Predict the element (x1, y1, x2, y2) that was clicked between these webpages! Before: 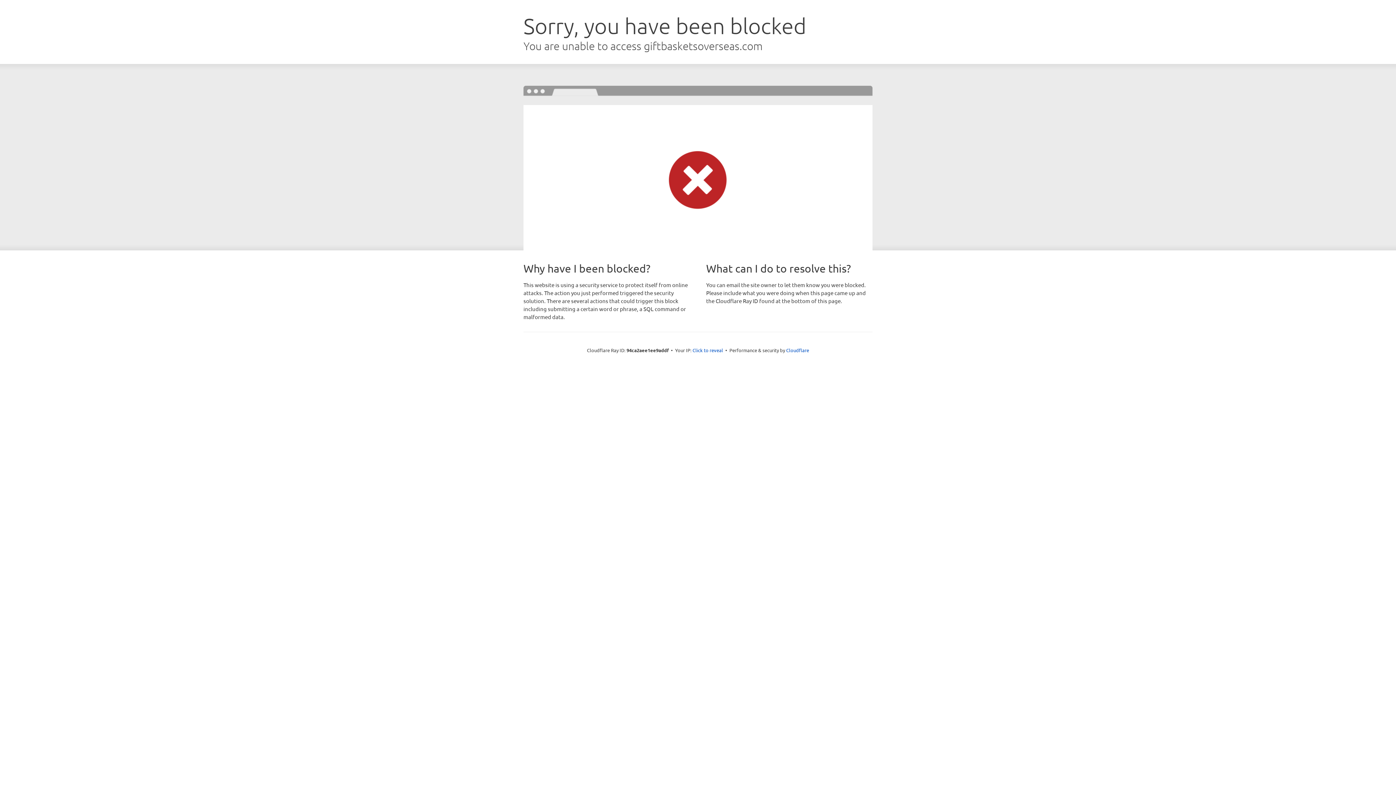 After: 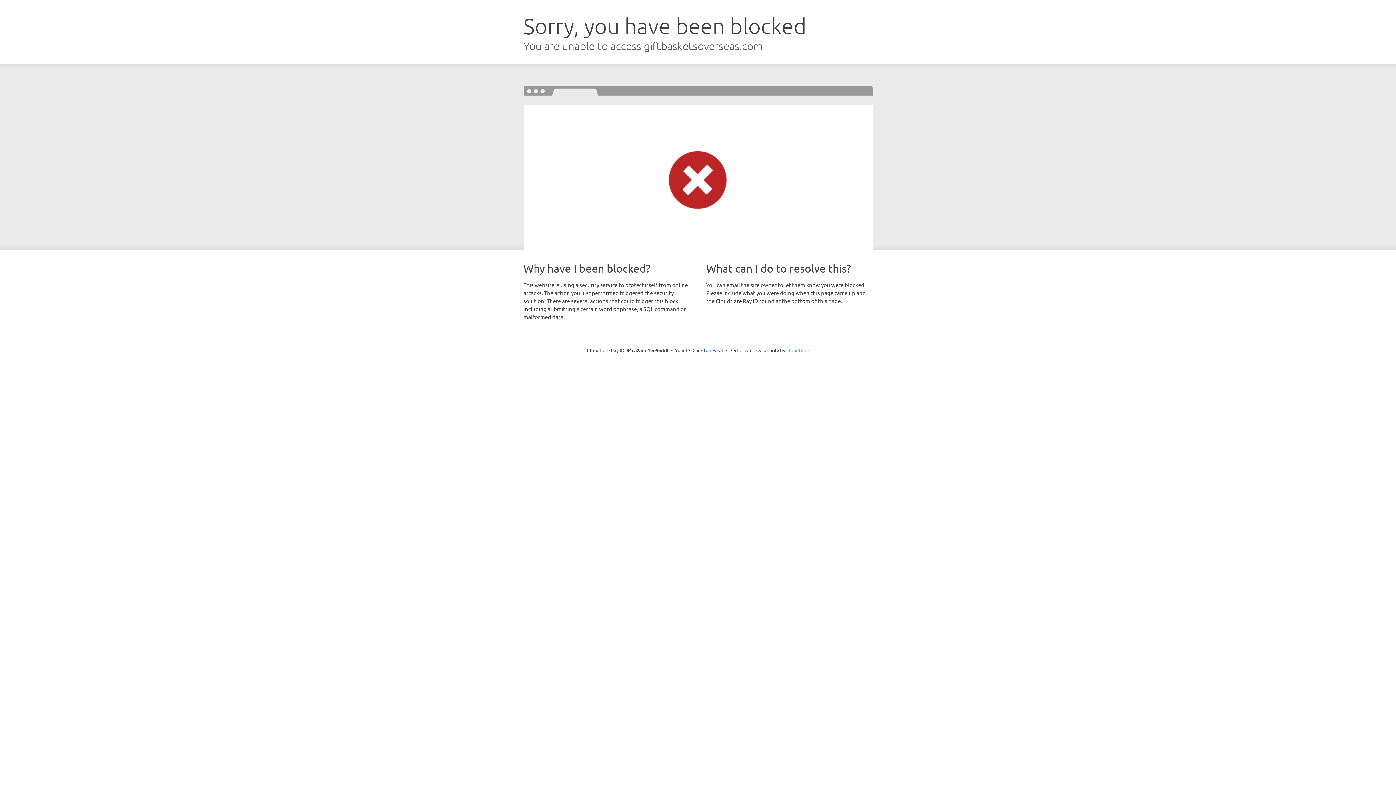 Action: label: Cloudflare bbox: (786, 347, 809, 353)